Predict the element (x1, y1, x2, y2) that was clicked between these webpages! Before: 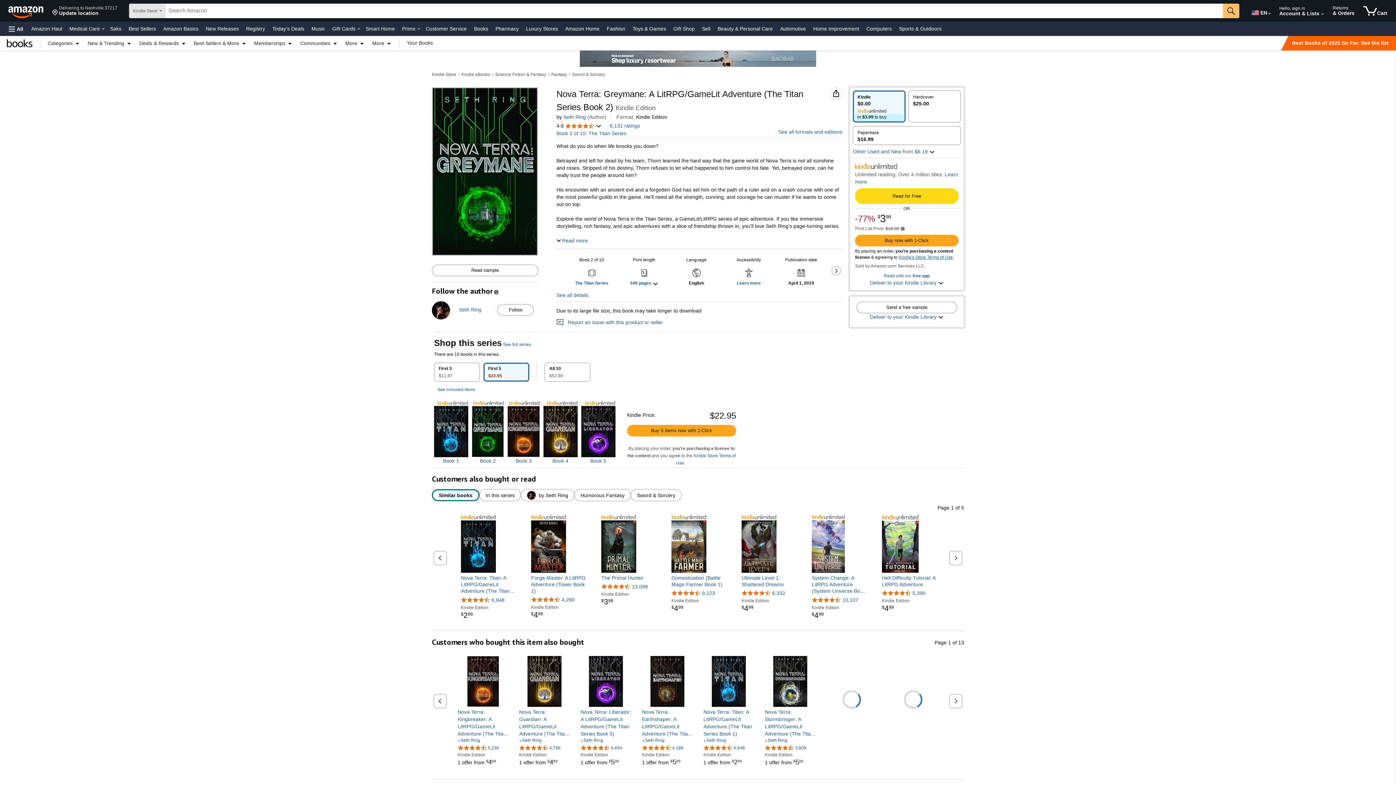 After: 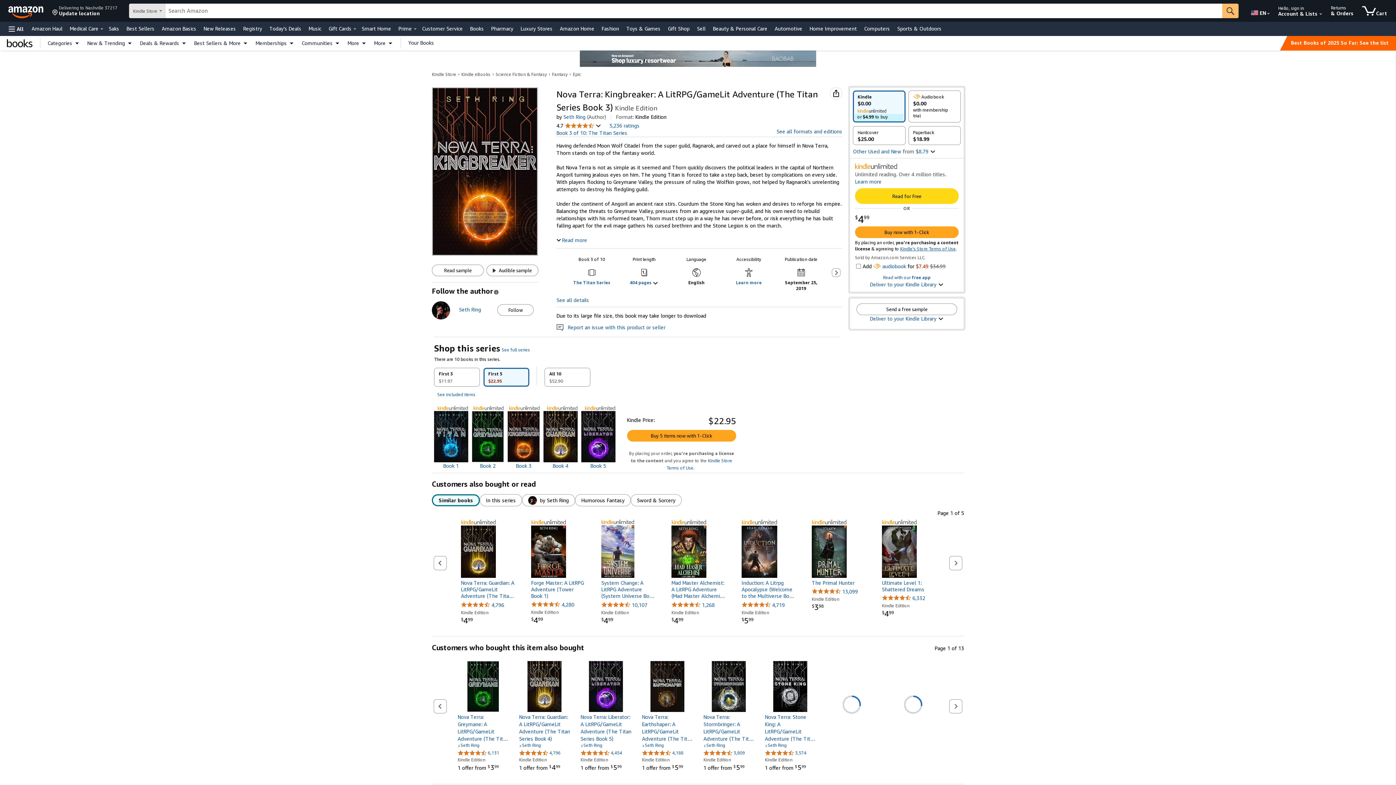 Action: bbox: (457, 656, 508, 707)